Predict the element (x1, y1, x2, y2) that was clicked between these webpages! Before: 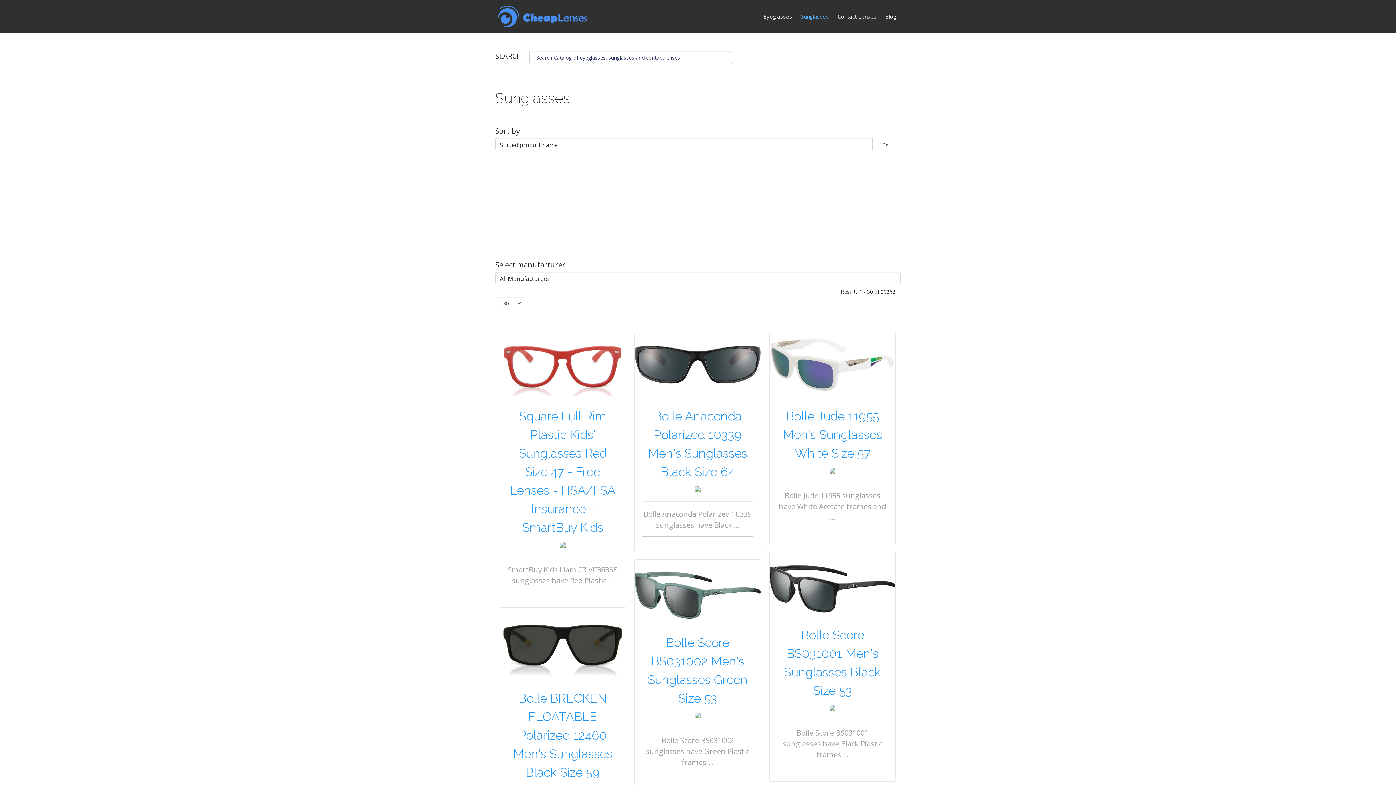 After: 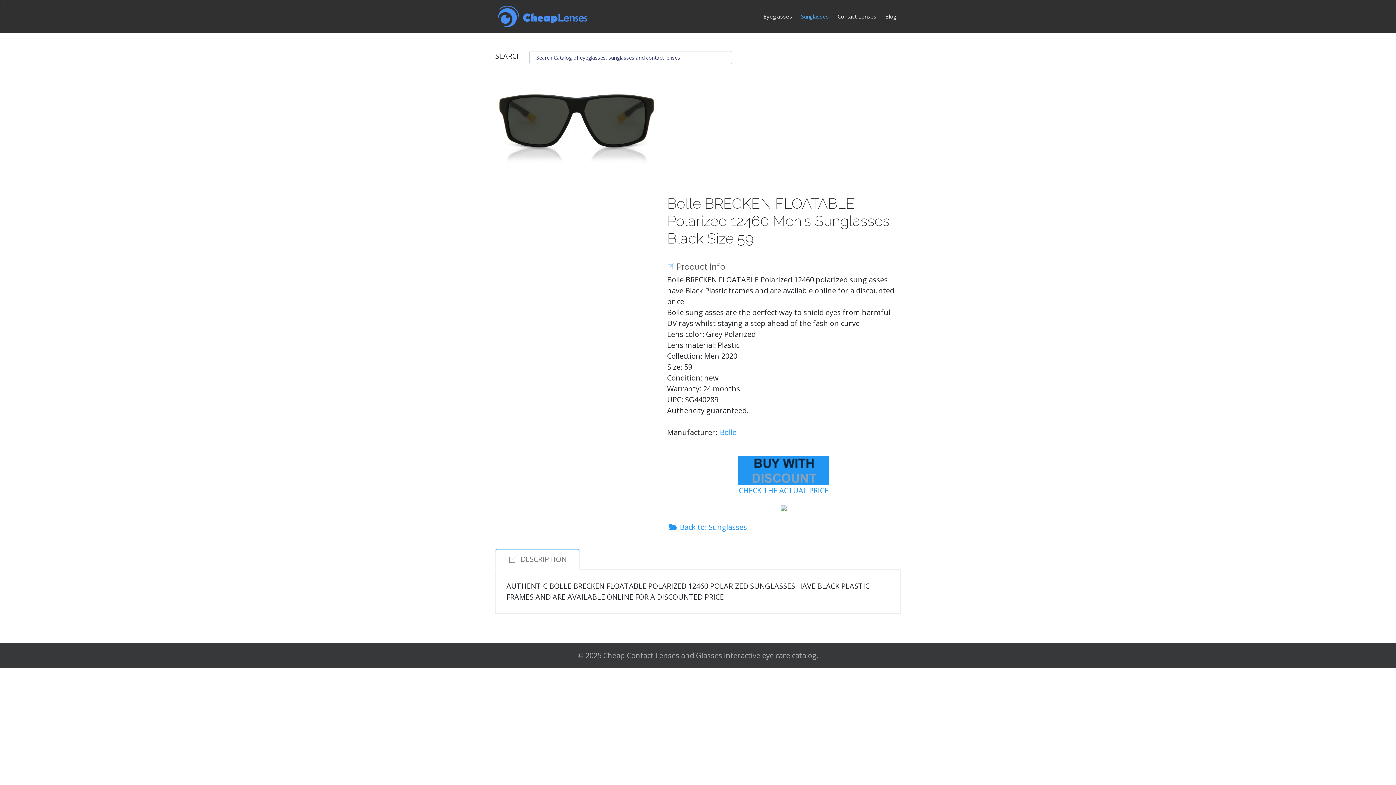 Action: bbox: (513, 691, 612, 780) label: Bolle BRECKEN FLOATABLE Polarized 12460 Men's Sunglasses Black Size 59